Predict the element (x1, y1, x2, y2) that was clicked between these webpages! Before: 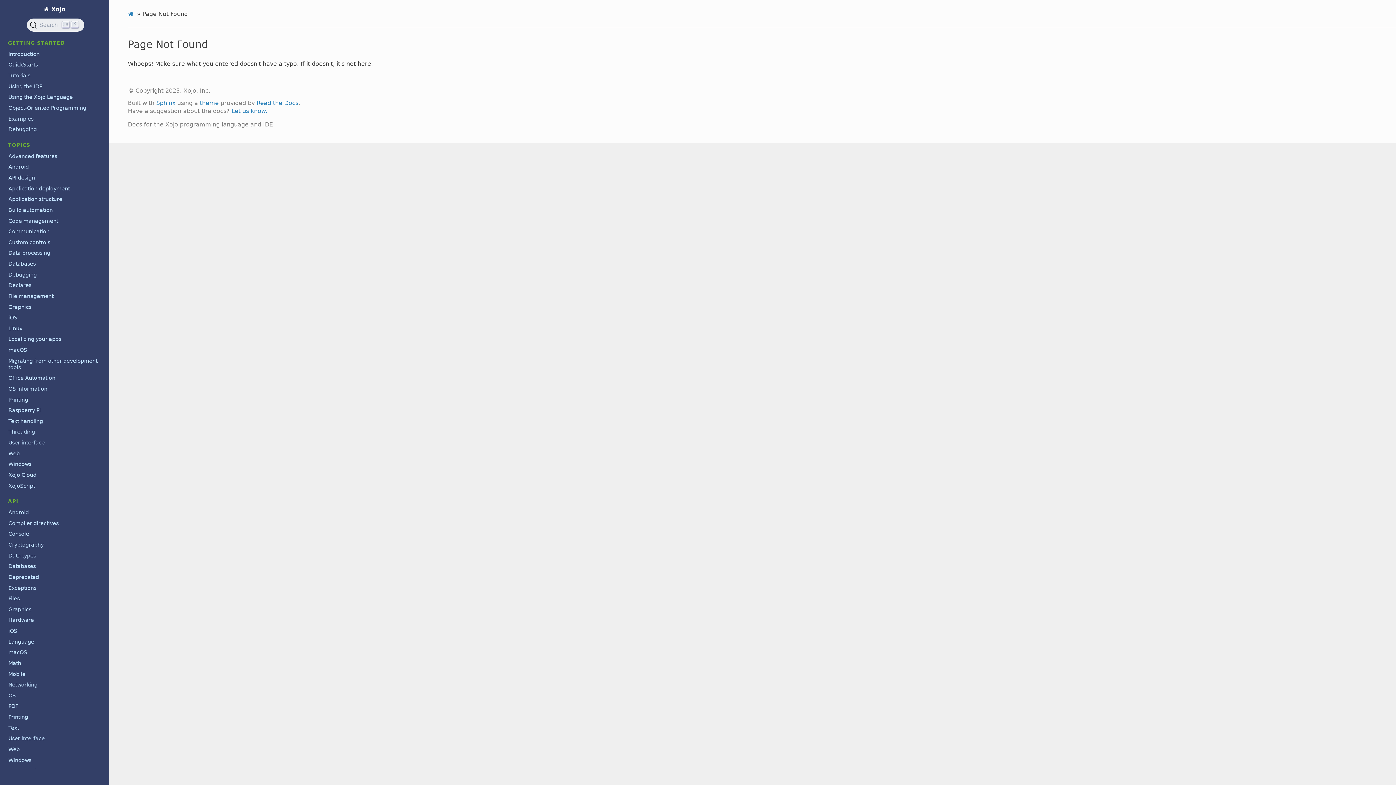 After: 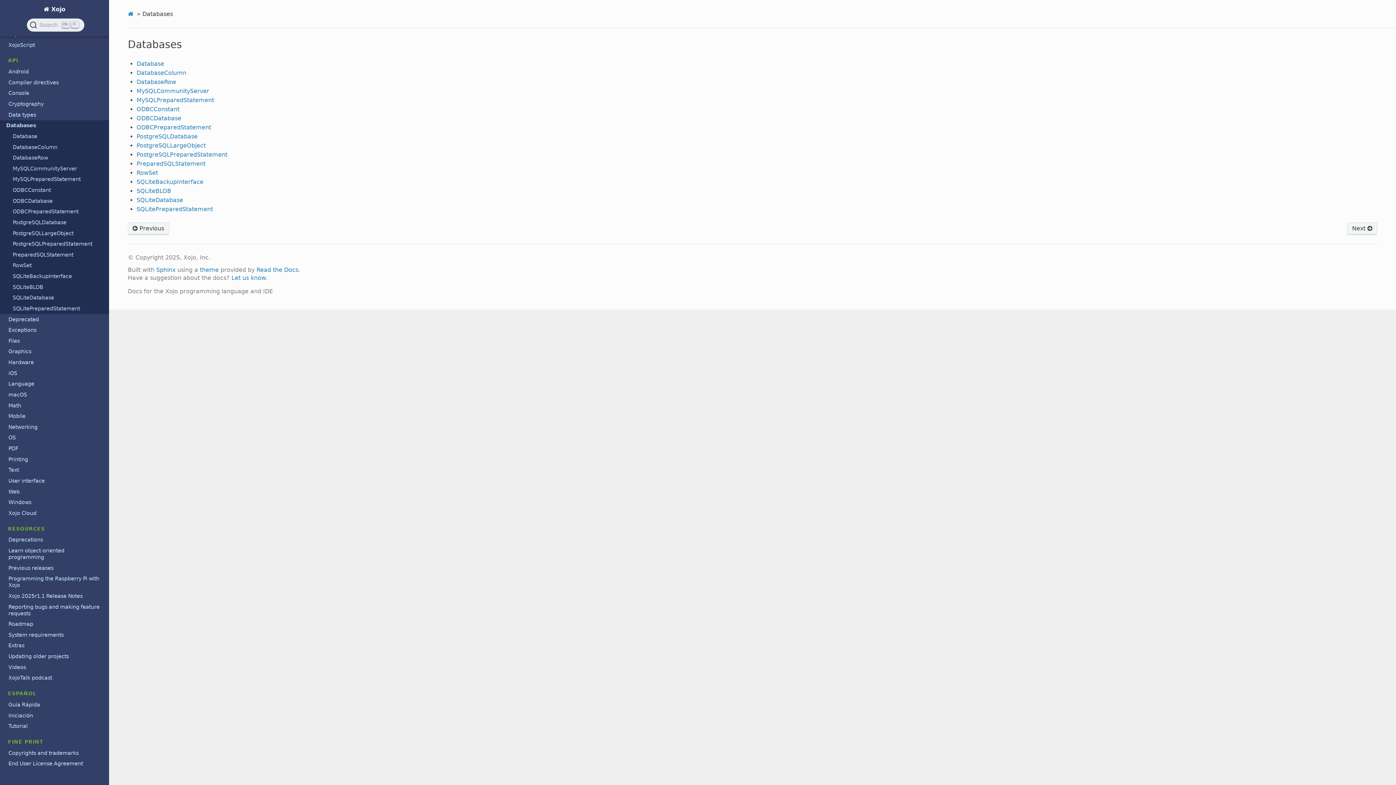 Action: label: Databases bbox: (0, 561, 109, 572)